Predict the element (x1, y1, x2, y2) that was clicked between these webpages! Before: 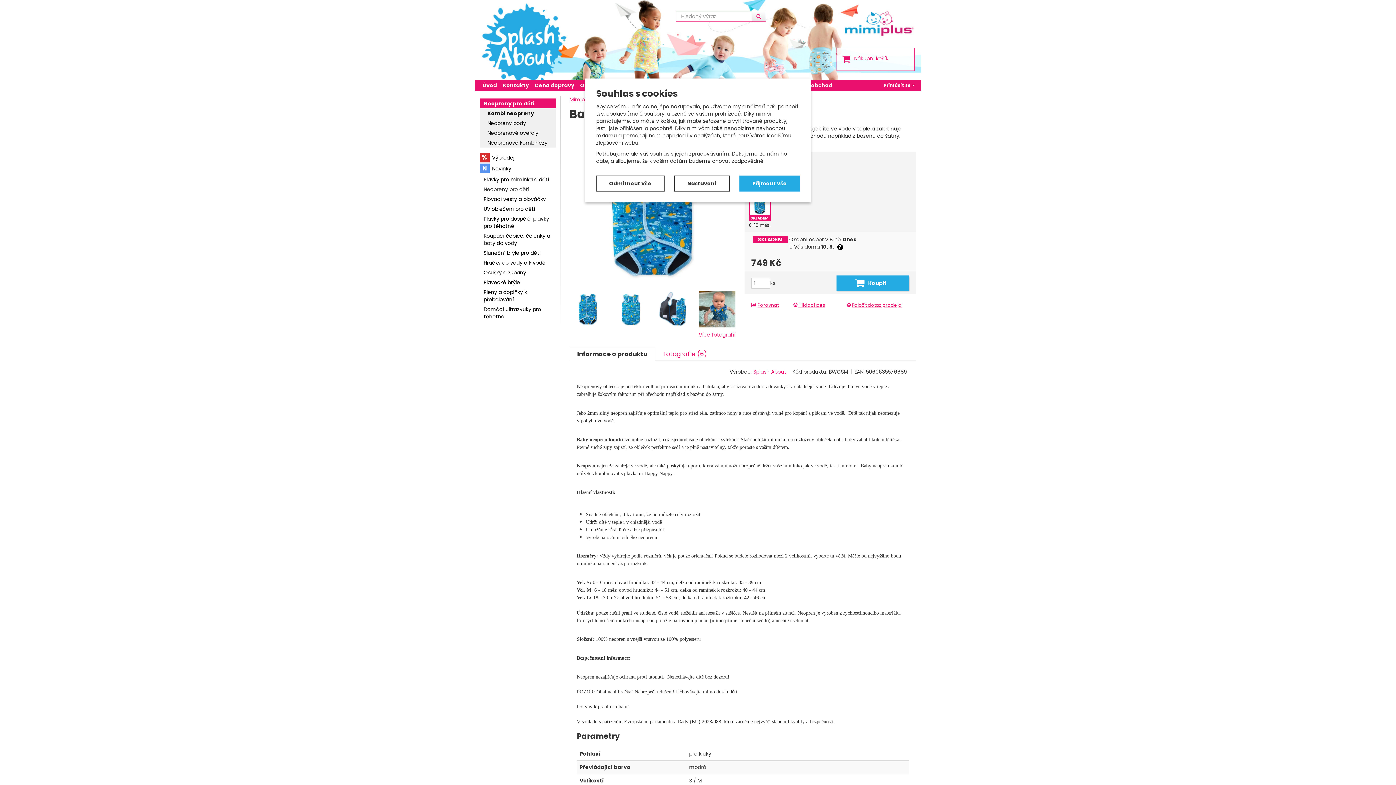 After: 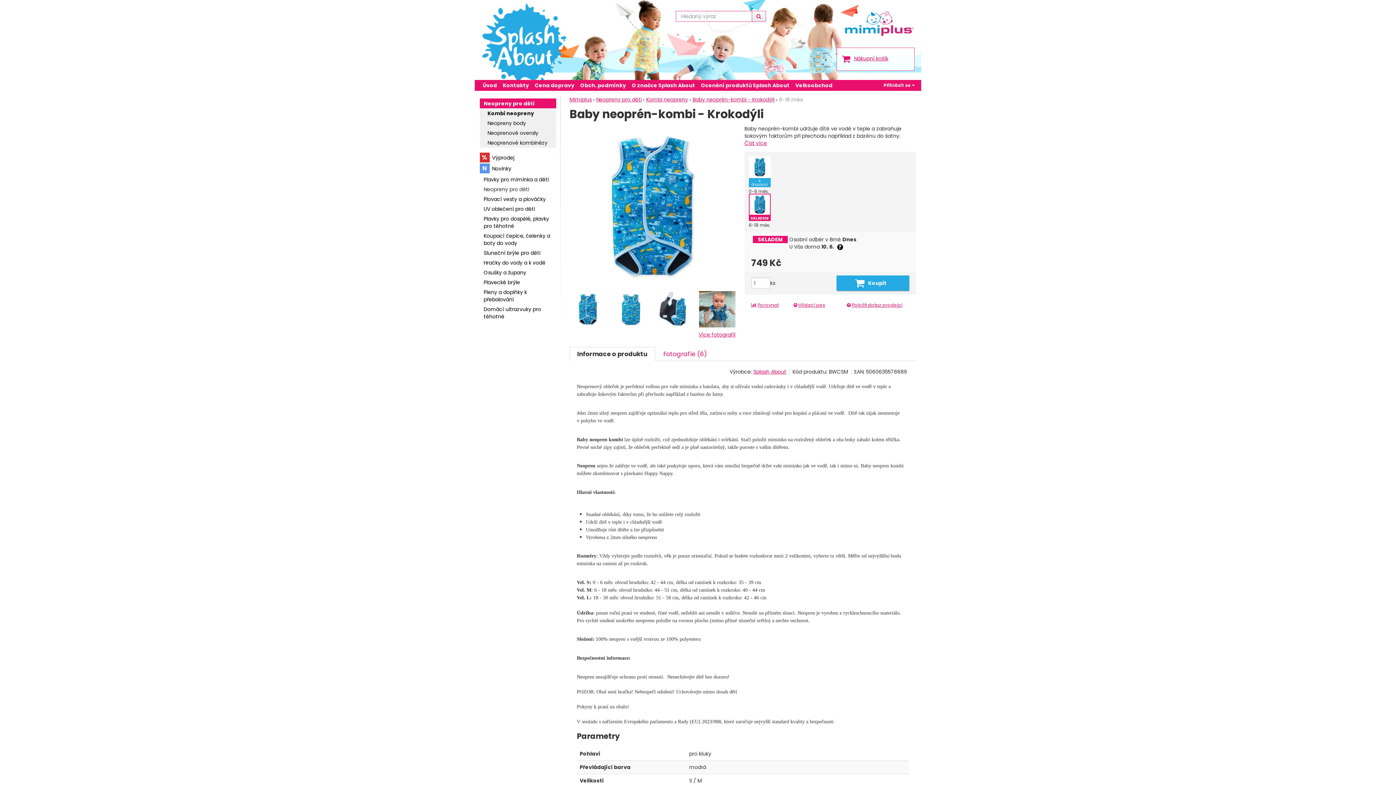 Action: label: Odmítnout vše bbox: (596, 175, 664, 191)